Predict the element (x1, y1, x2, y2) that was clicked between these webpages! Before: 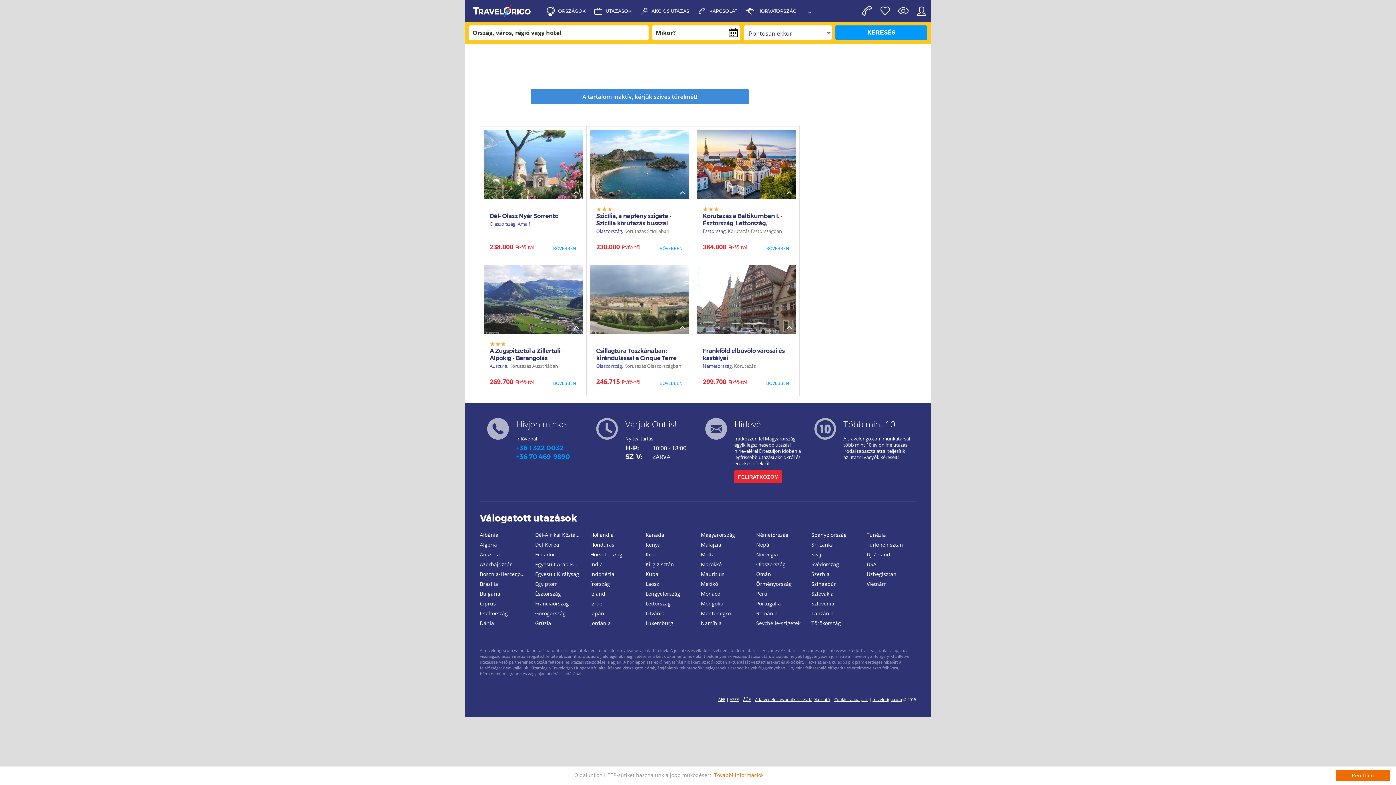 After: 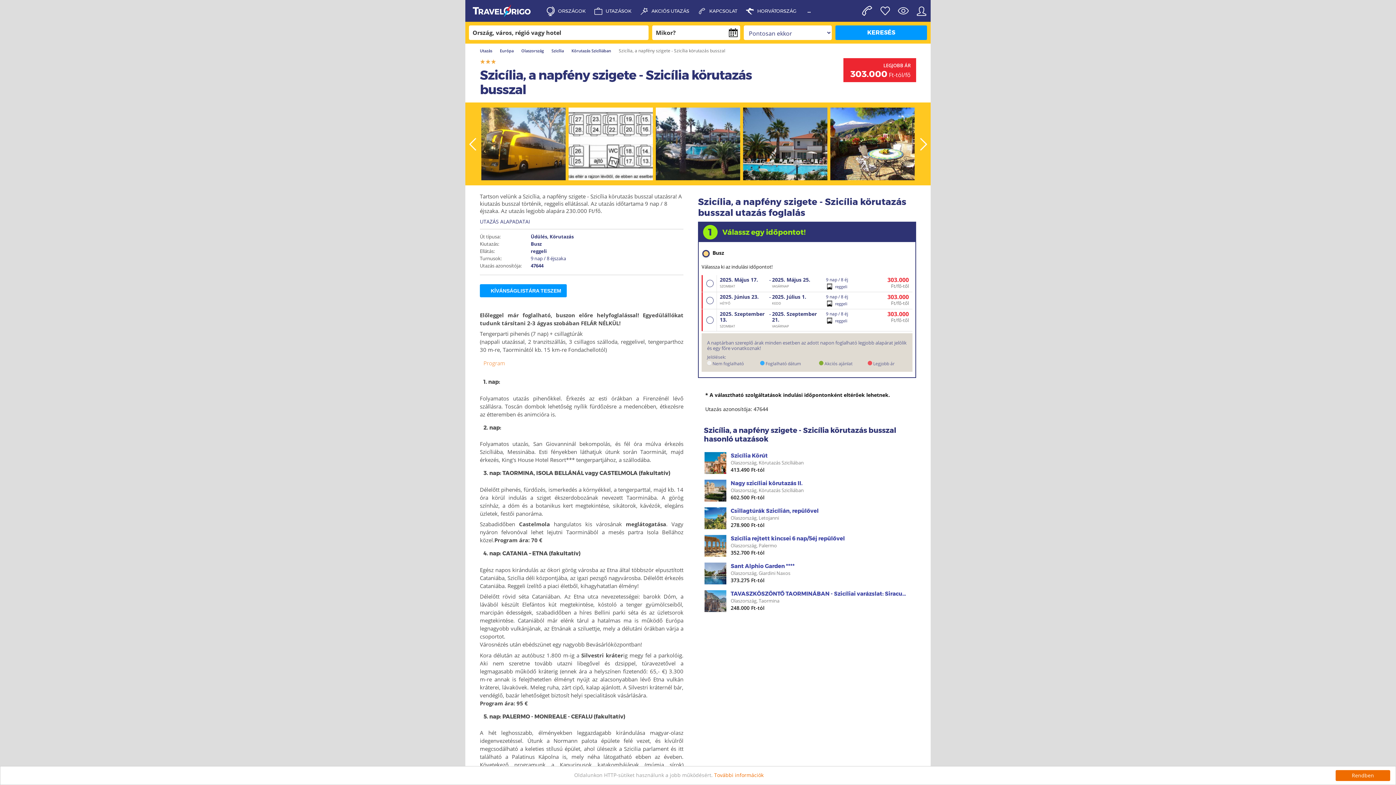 Action: bbox: (656, 243, 685, 253) label: BŐVEBBEN